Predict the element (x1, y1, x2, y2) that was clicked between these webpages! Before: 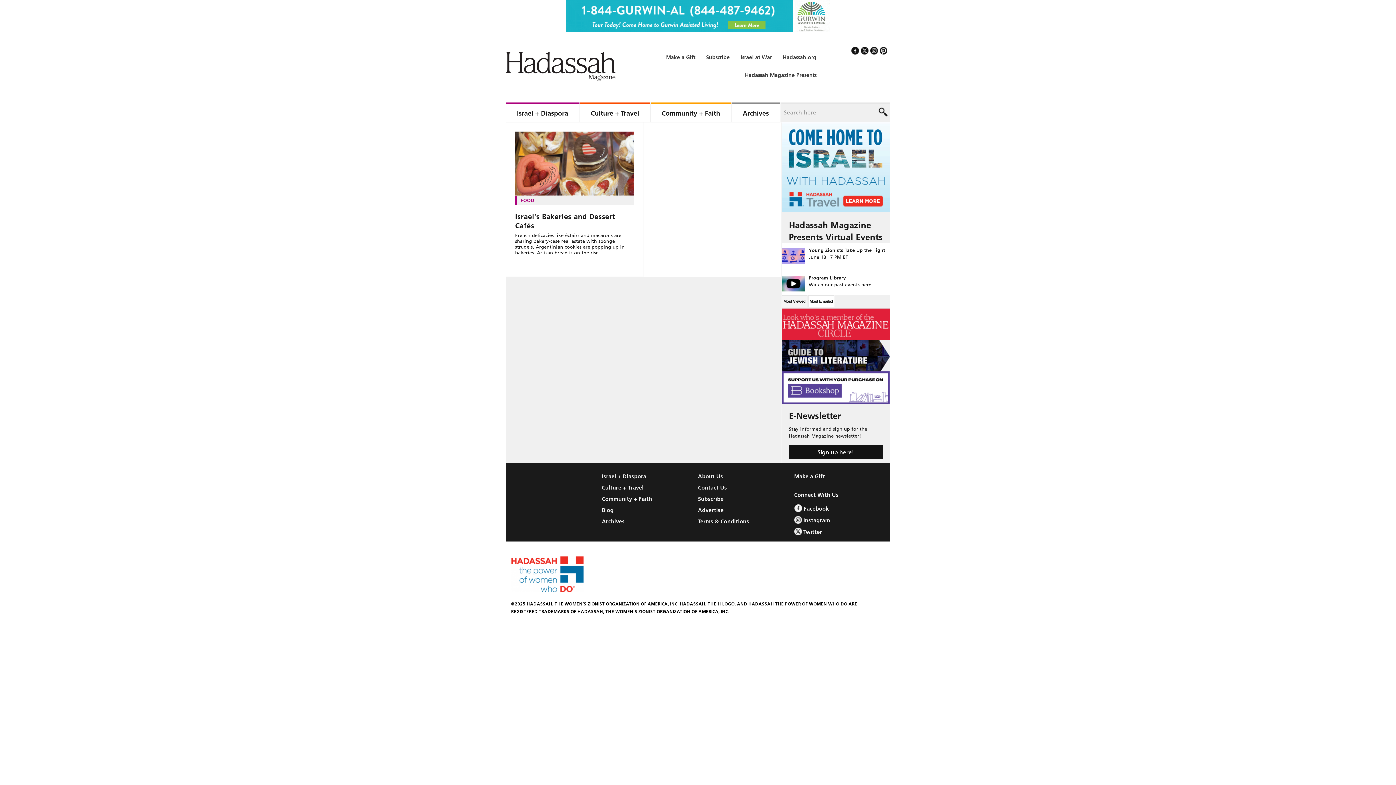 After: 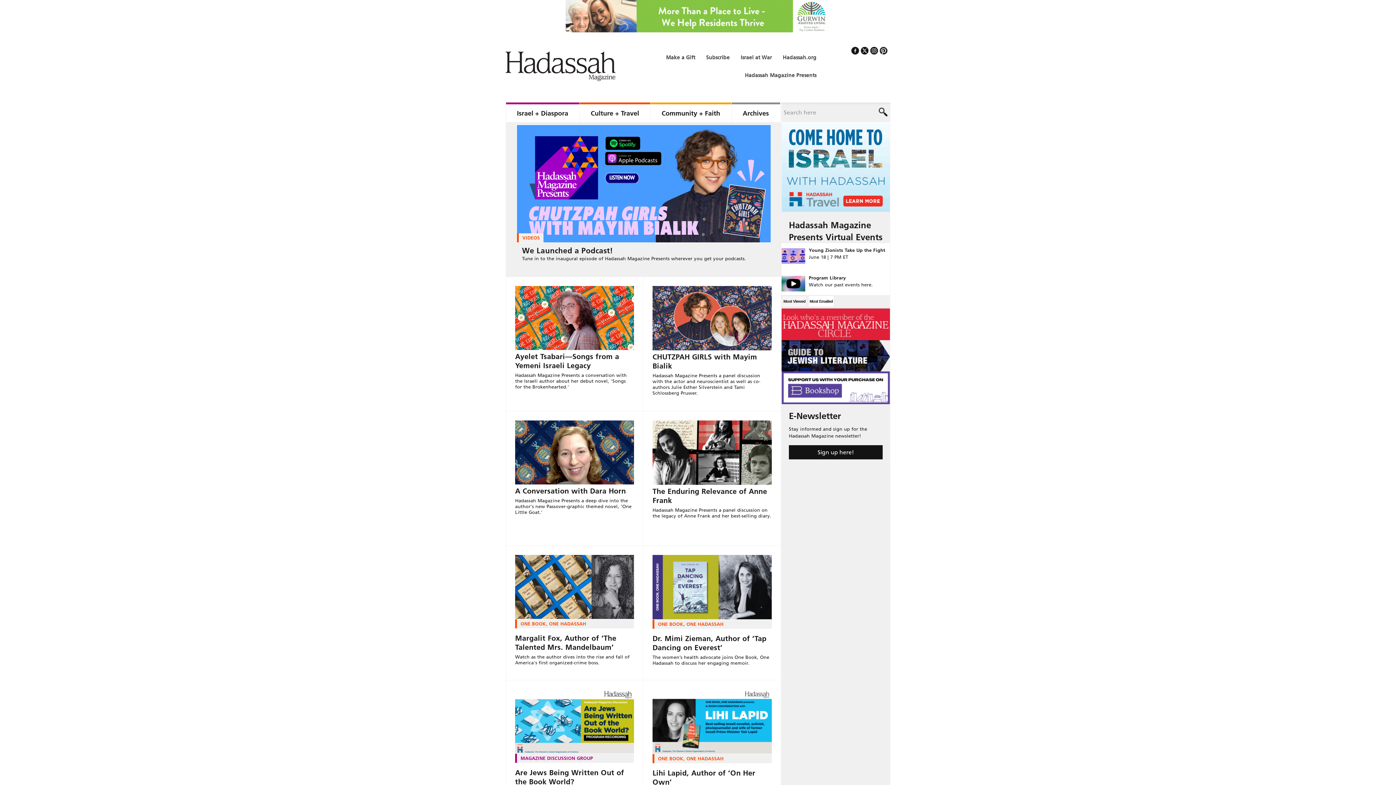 Action: bbox: (809, 275, 846, 280) label: Program Library